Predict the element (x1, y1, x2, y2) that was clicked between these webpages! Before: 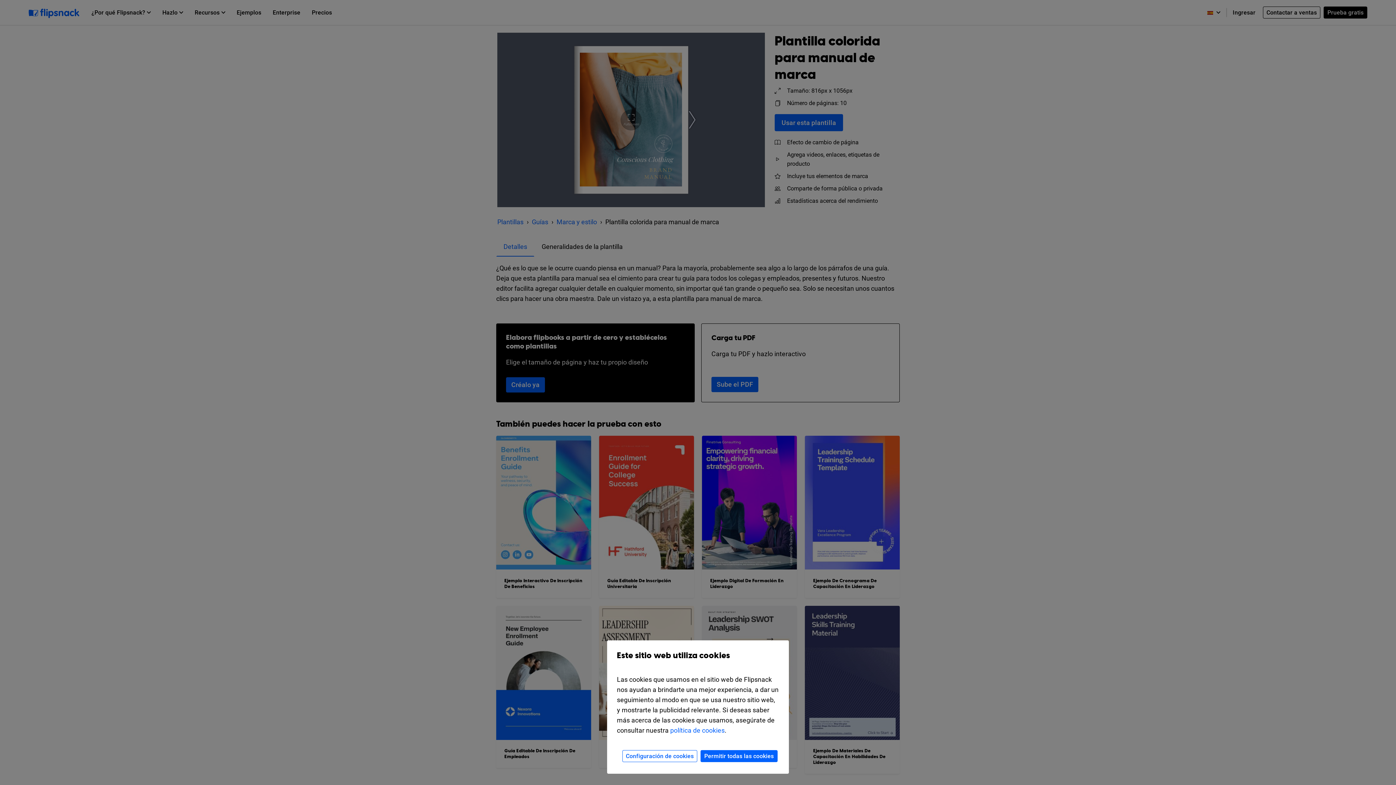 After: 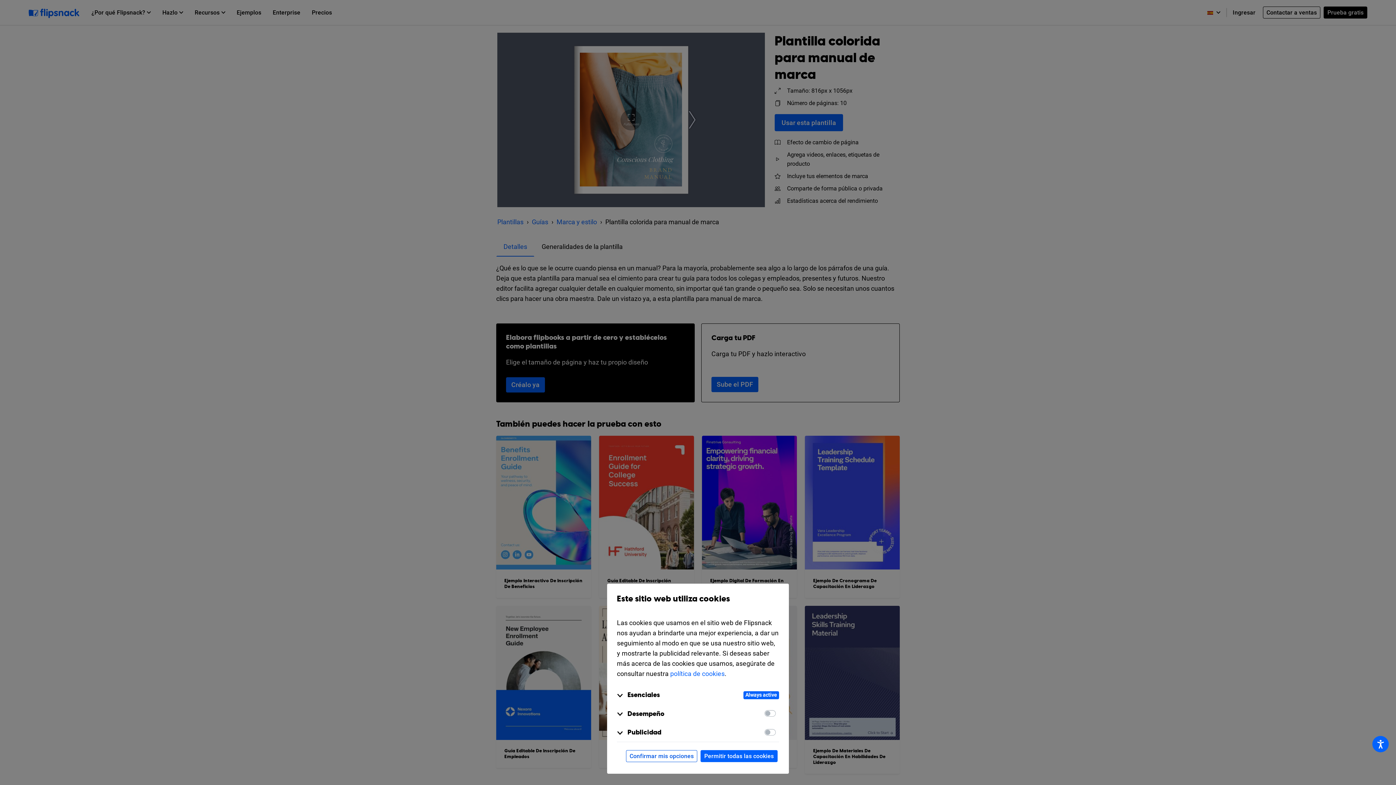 Action: label: Configuración de cookies bbox: (622, 750, 697, 762)